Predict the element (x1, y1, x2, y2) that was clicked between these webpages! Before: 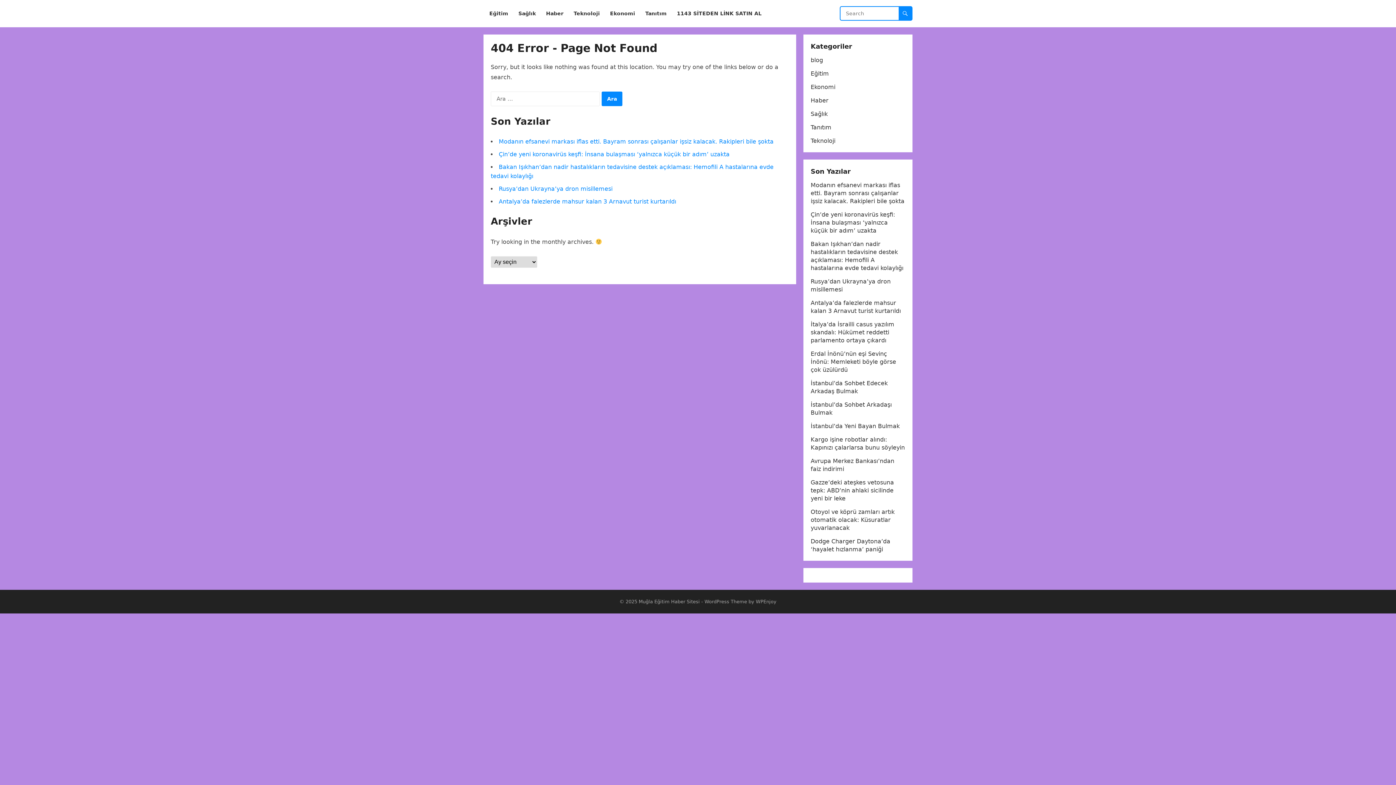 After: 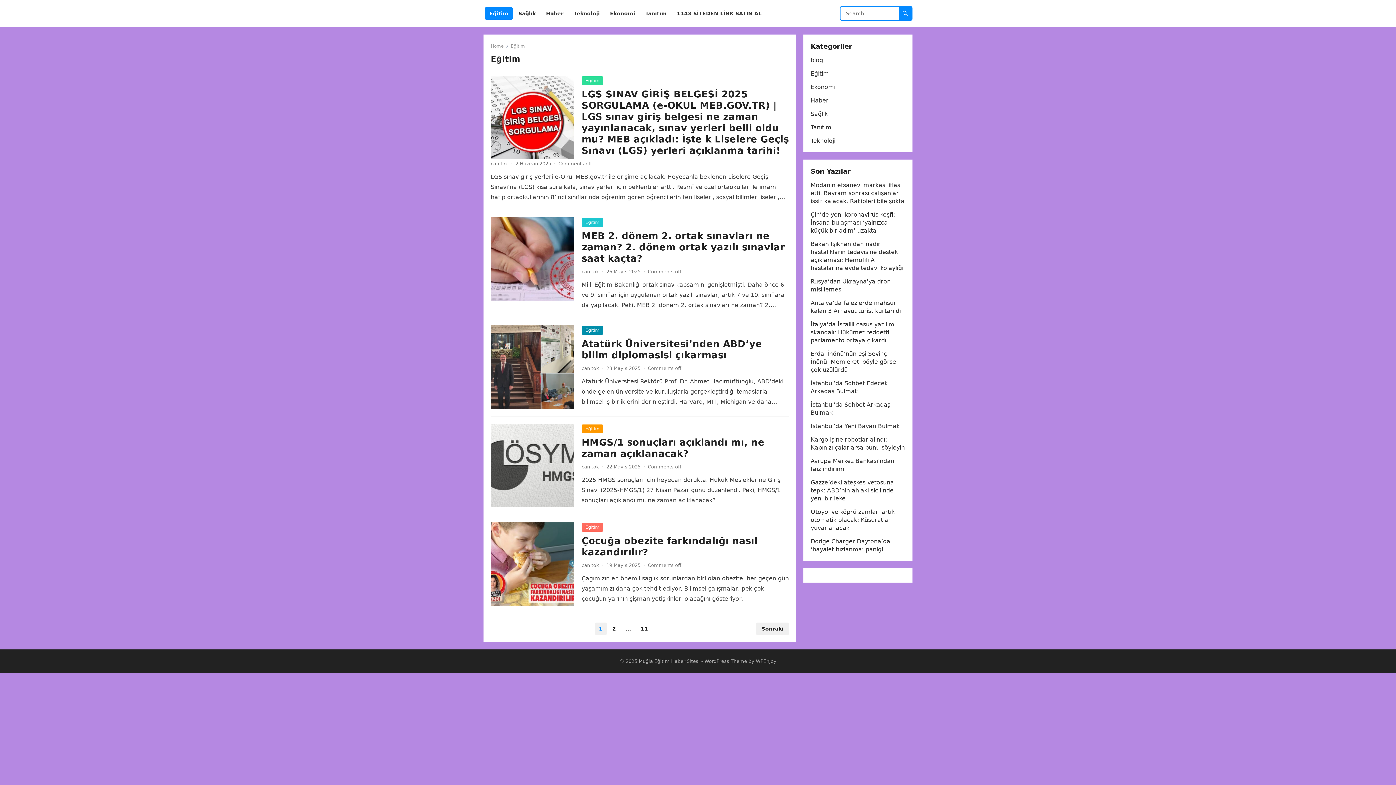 Action: label: Eğitim bbox: (810, 70, 829, 77)